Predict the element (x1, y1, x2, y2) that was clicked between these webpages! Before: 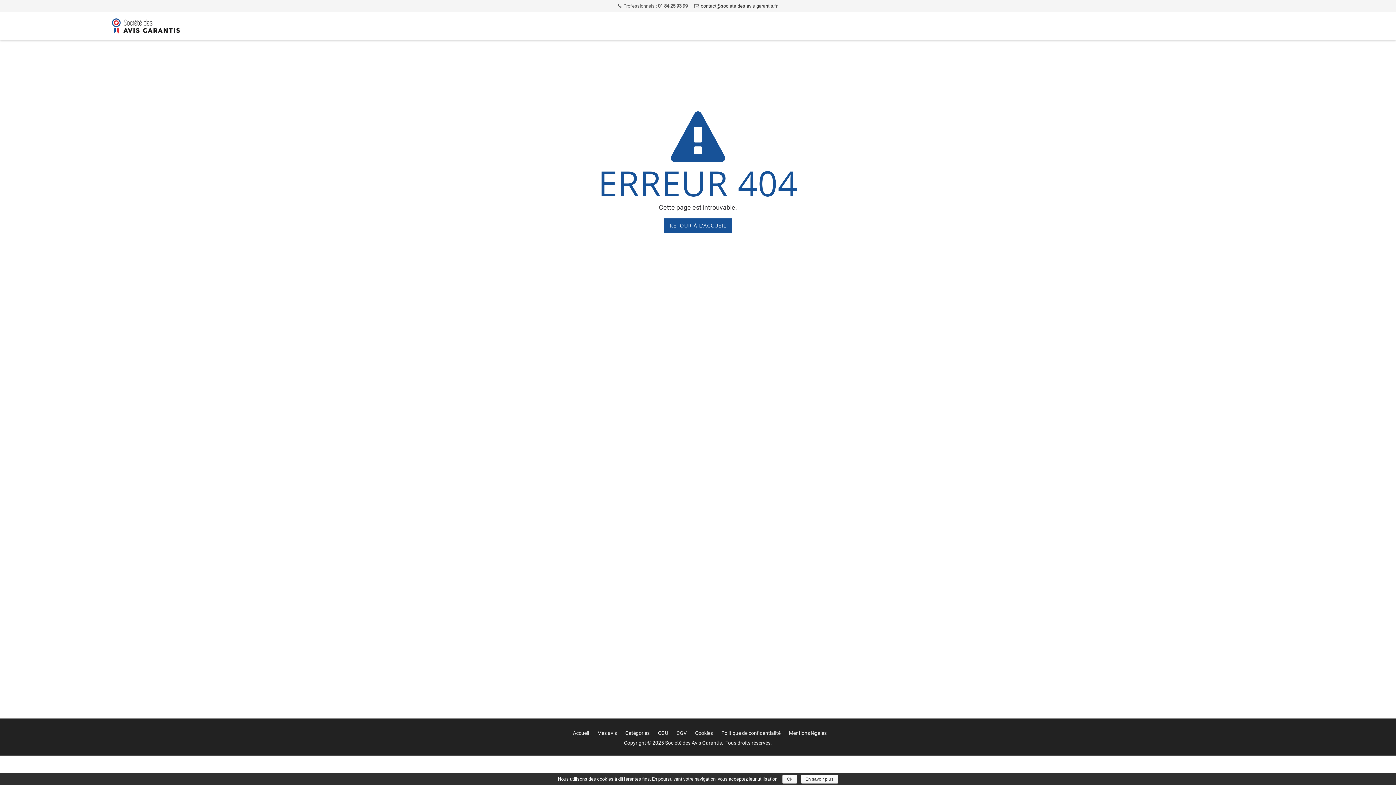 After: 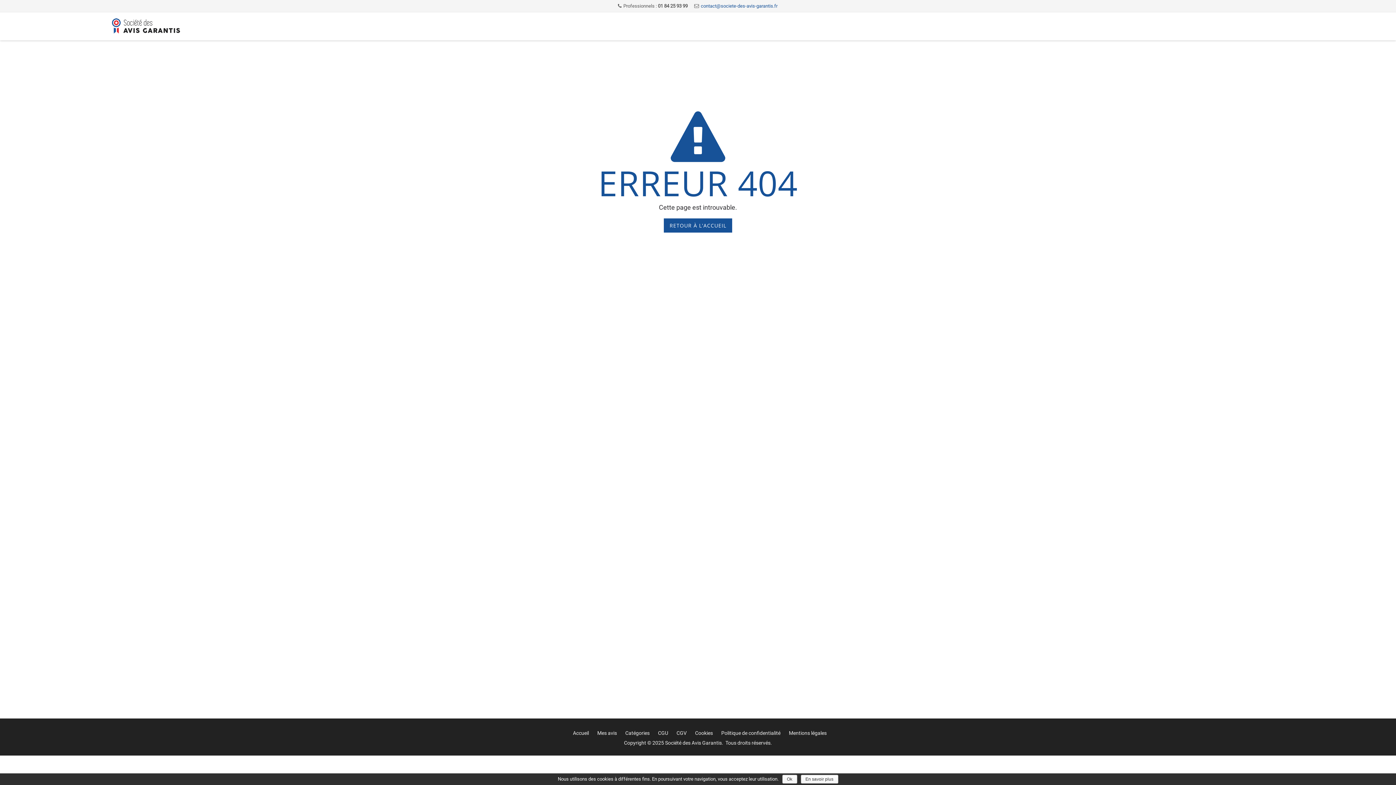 Action: label: contact@societe-des-avis-garantis.fr bbox: (701, 3, 777, 8)